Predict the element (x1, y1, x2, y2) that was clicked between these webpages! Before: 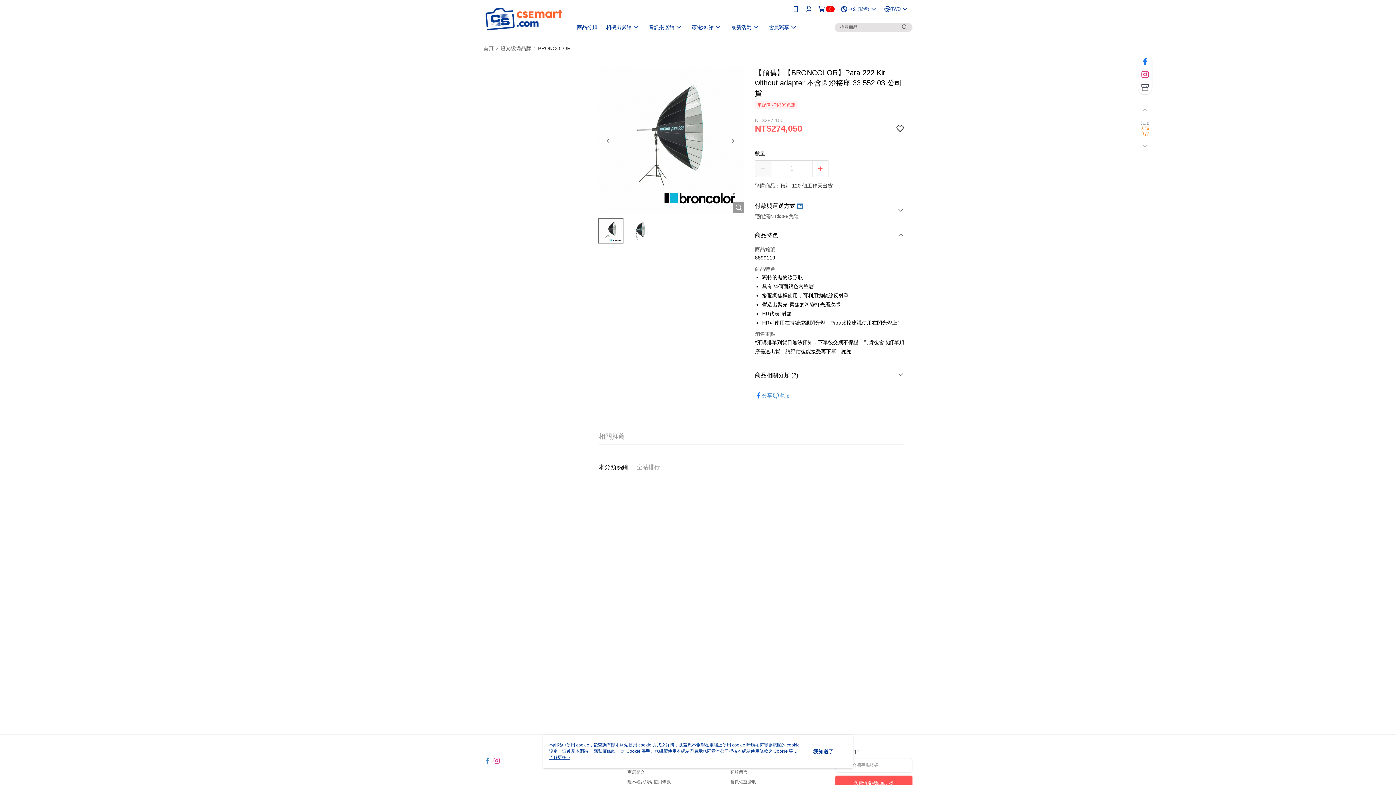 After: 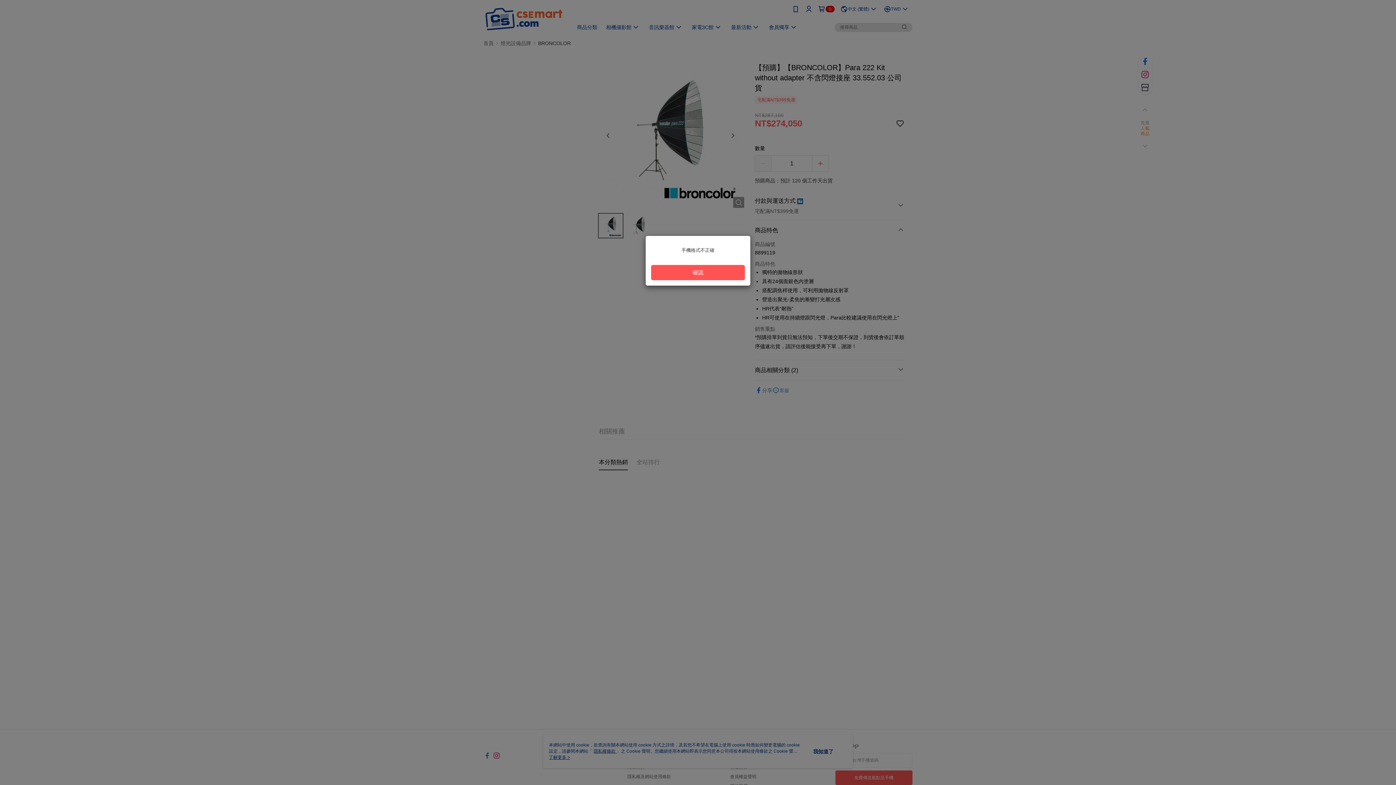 Action: label: 免費傳送載點至手機 bbox: (835, 776, 912, 790)